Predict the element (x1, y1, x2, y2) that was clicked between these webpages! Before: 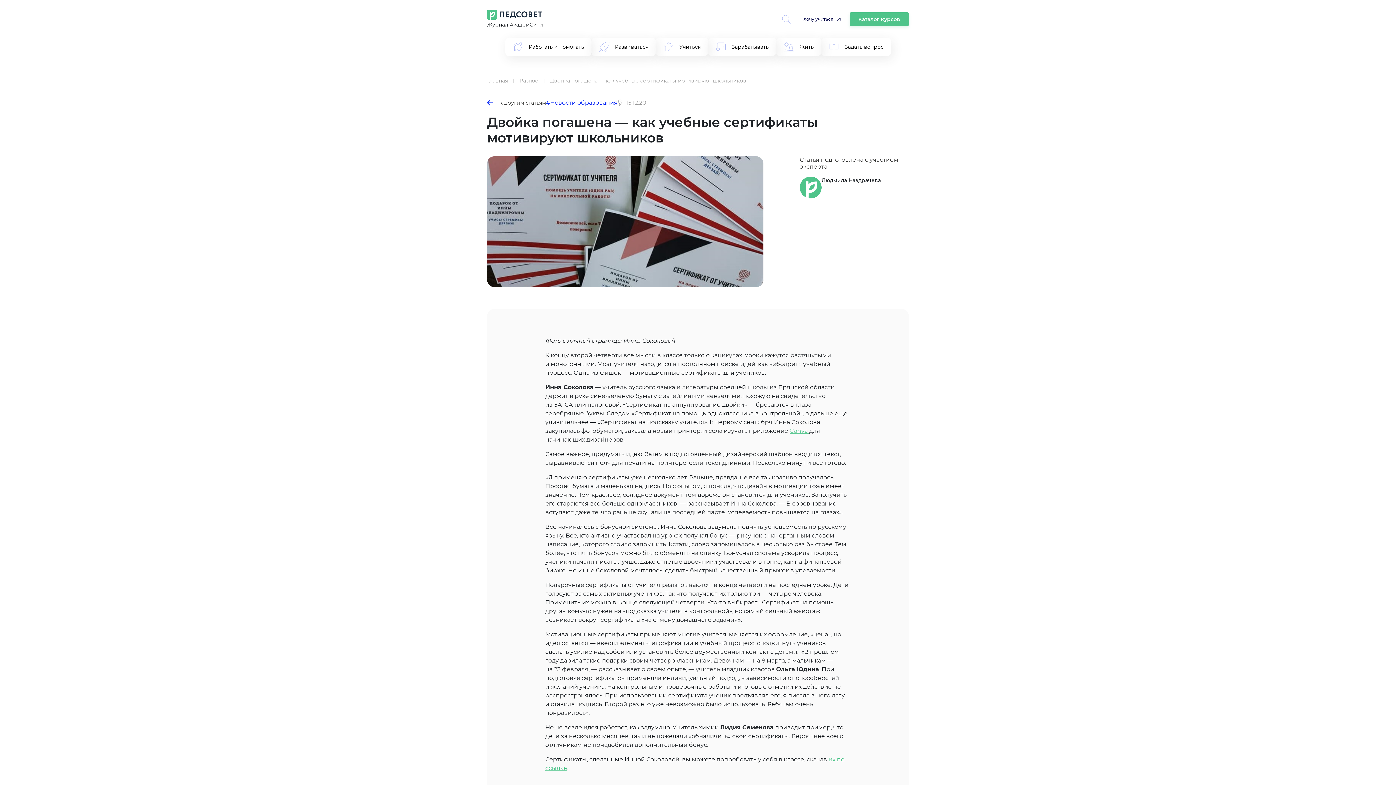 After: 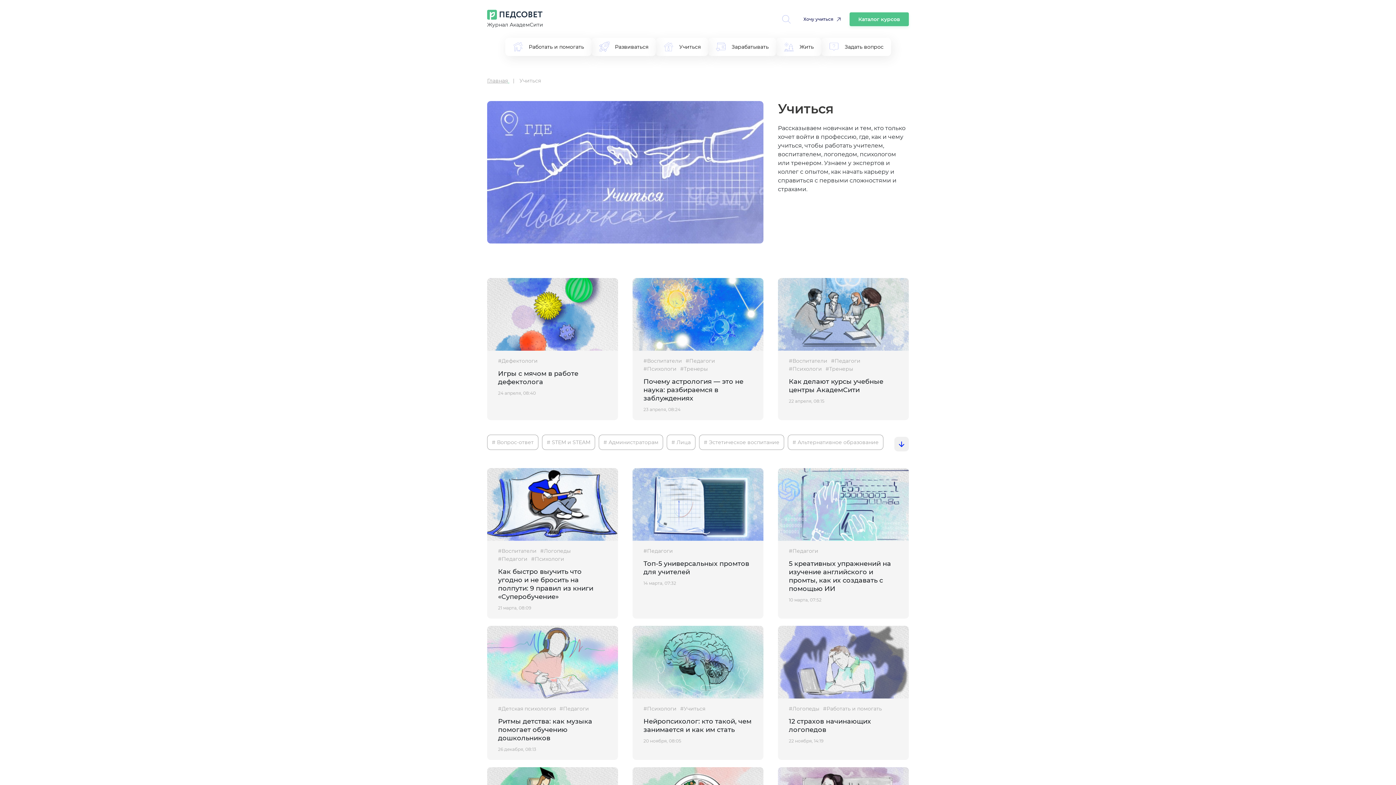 Action: bbox: (663, 37, 700, 56) label: Учиться